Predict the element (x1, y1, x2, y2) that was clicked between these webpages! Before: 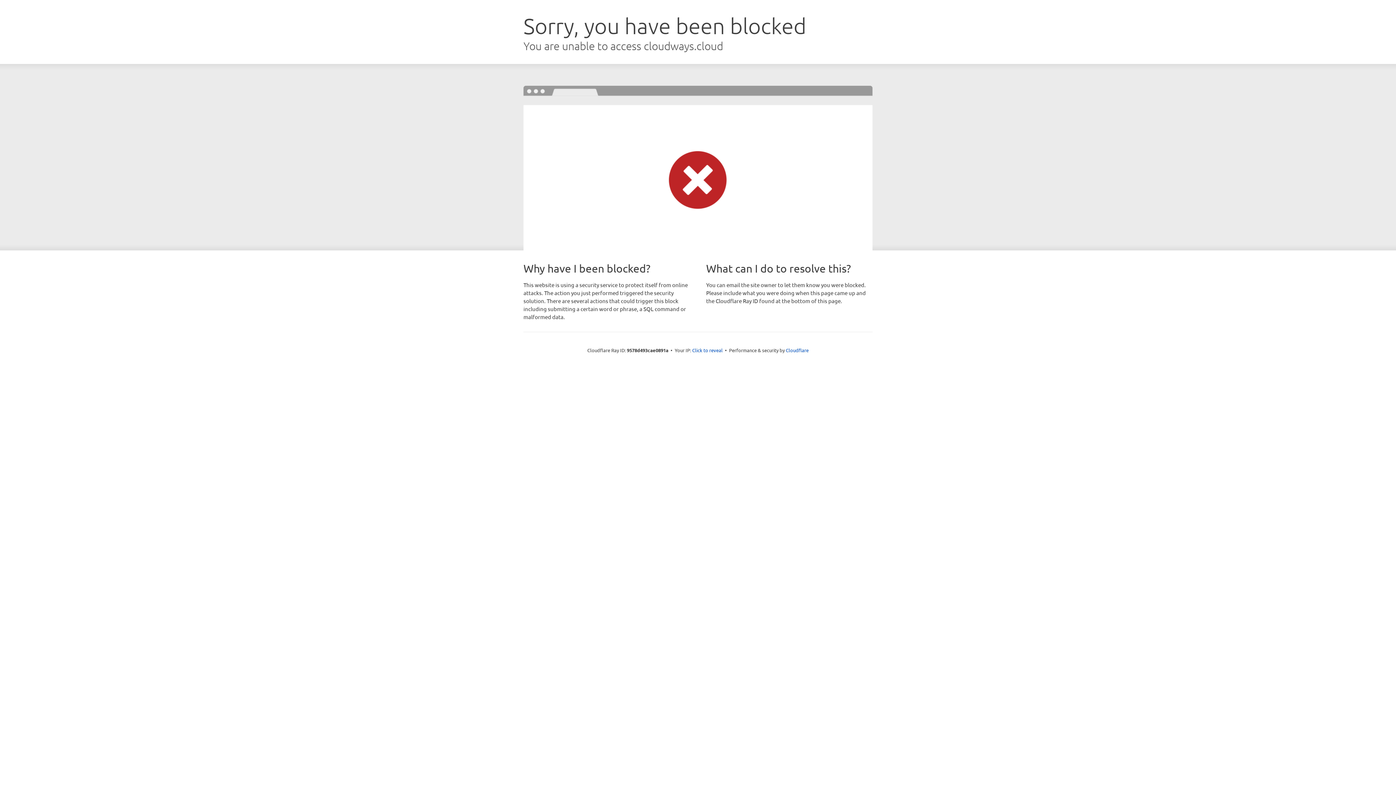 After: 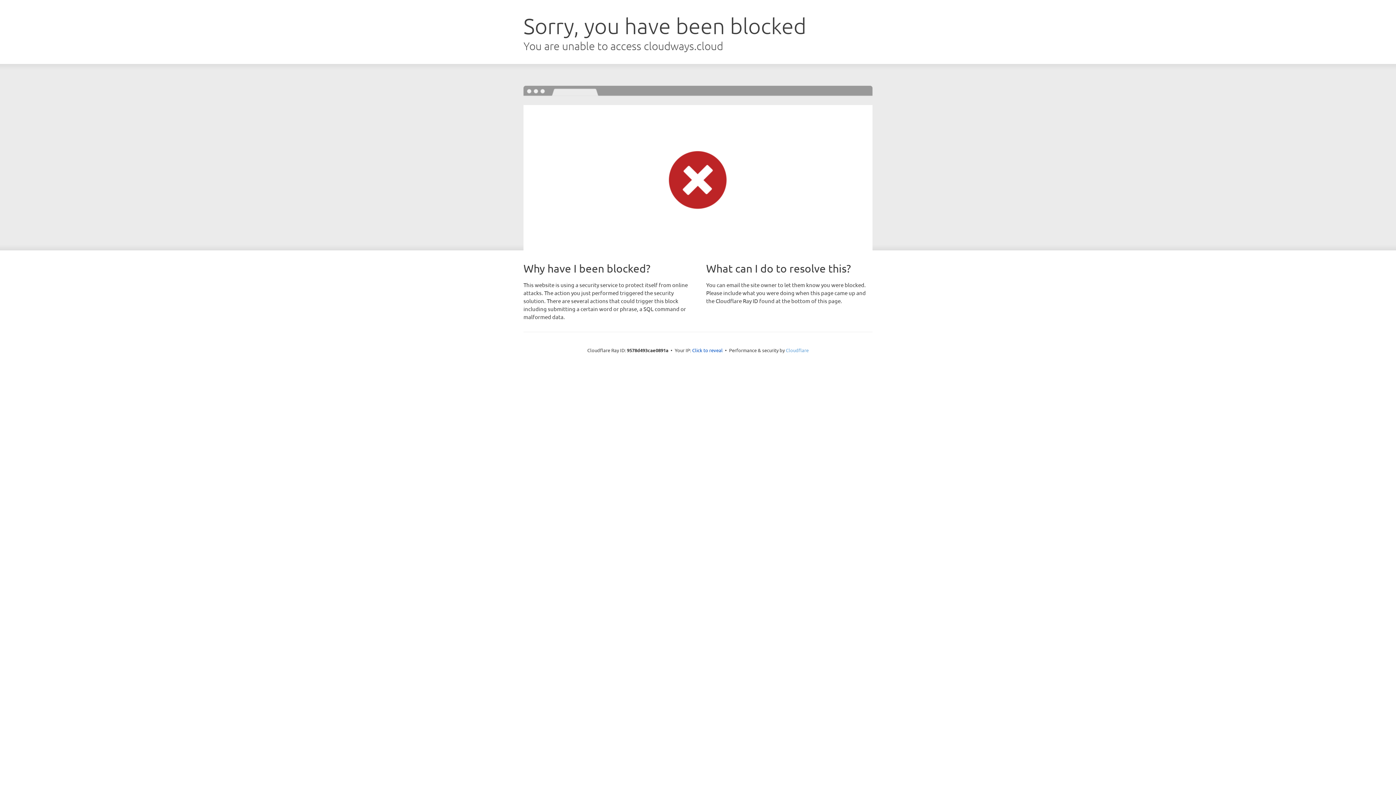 Action: label: Cloudflare bbox: (786, 347, 808, 353)